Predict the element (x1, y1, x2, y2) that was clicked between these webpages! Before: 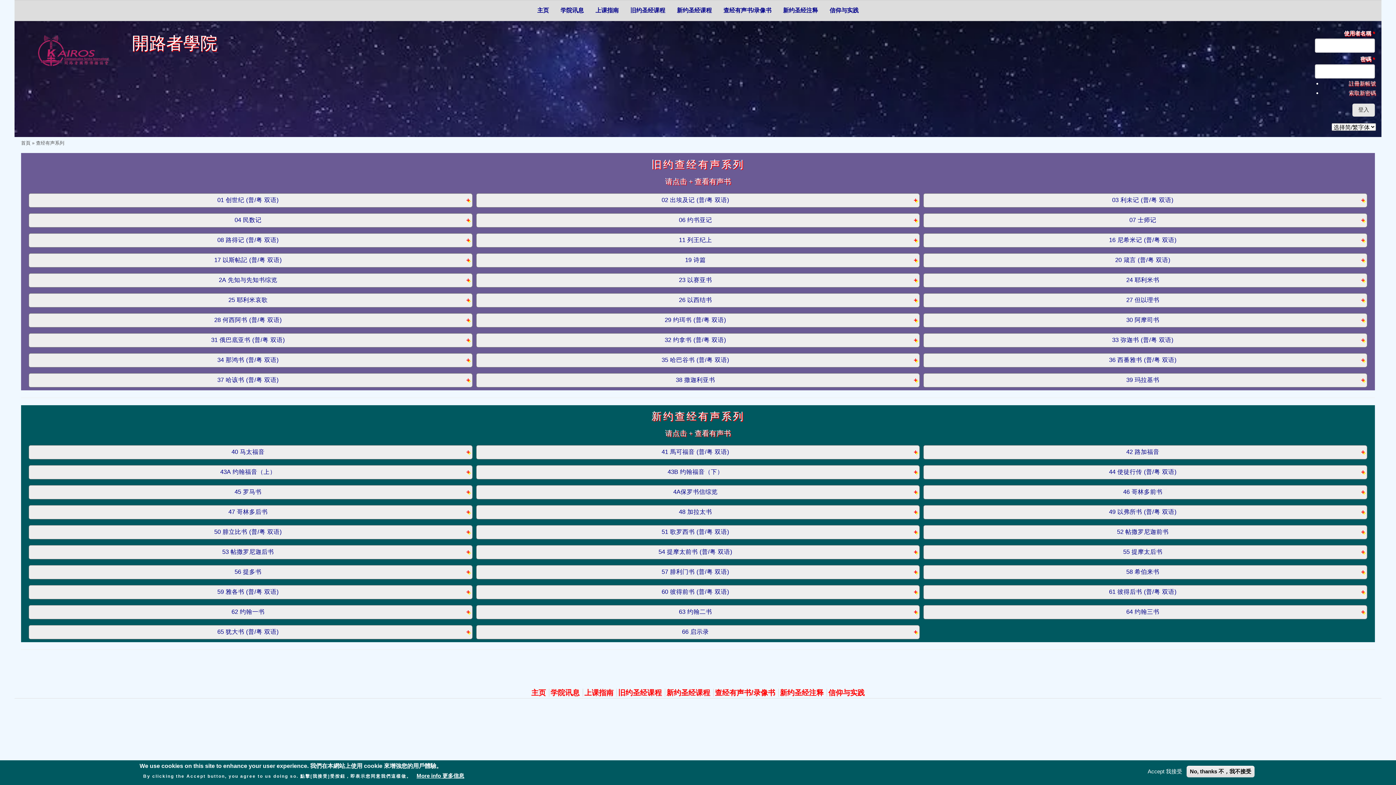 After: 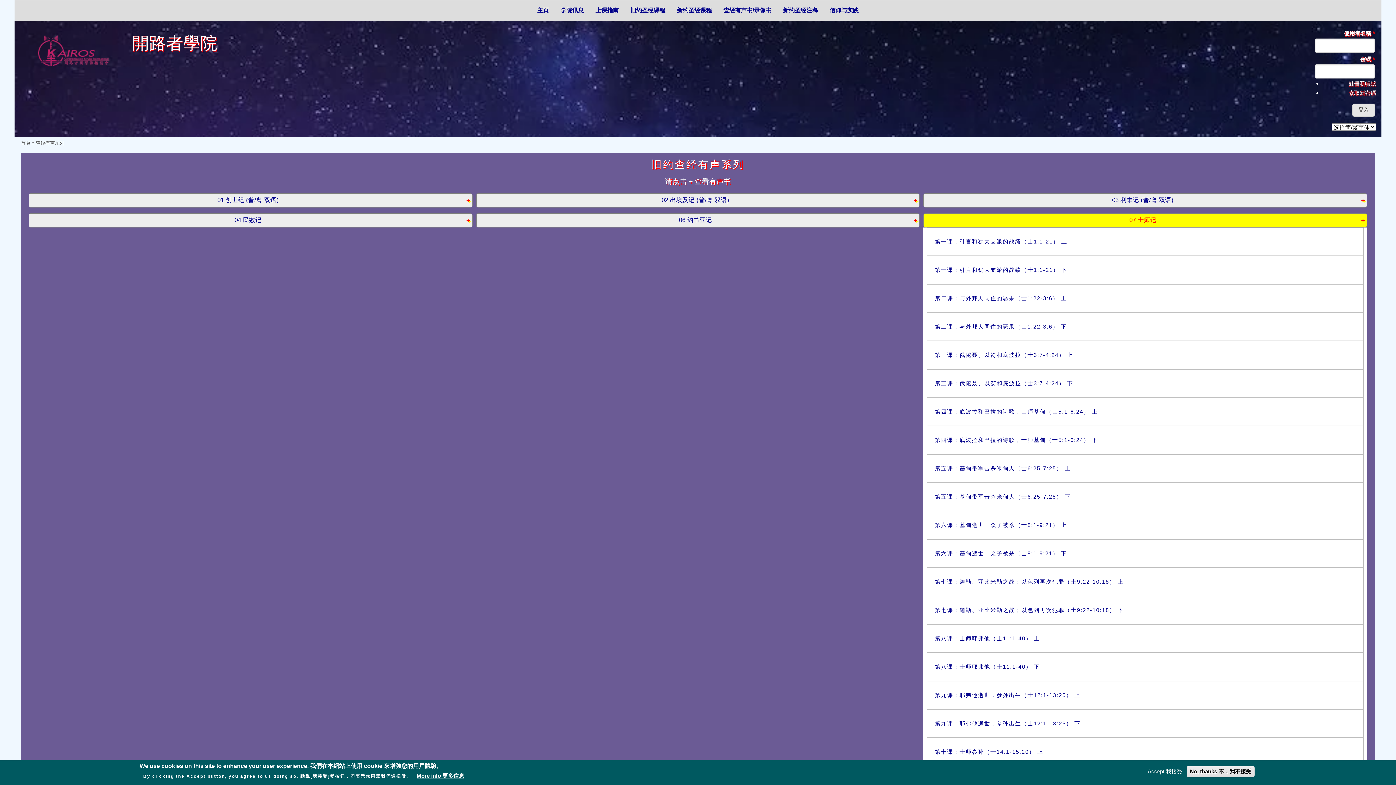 Action: bbox: (923, 213, 1367, 227) label: 07 士师记